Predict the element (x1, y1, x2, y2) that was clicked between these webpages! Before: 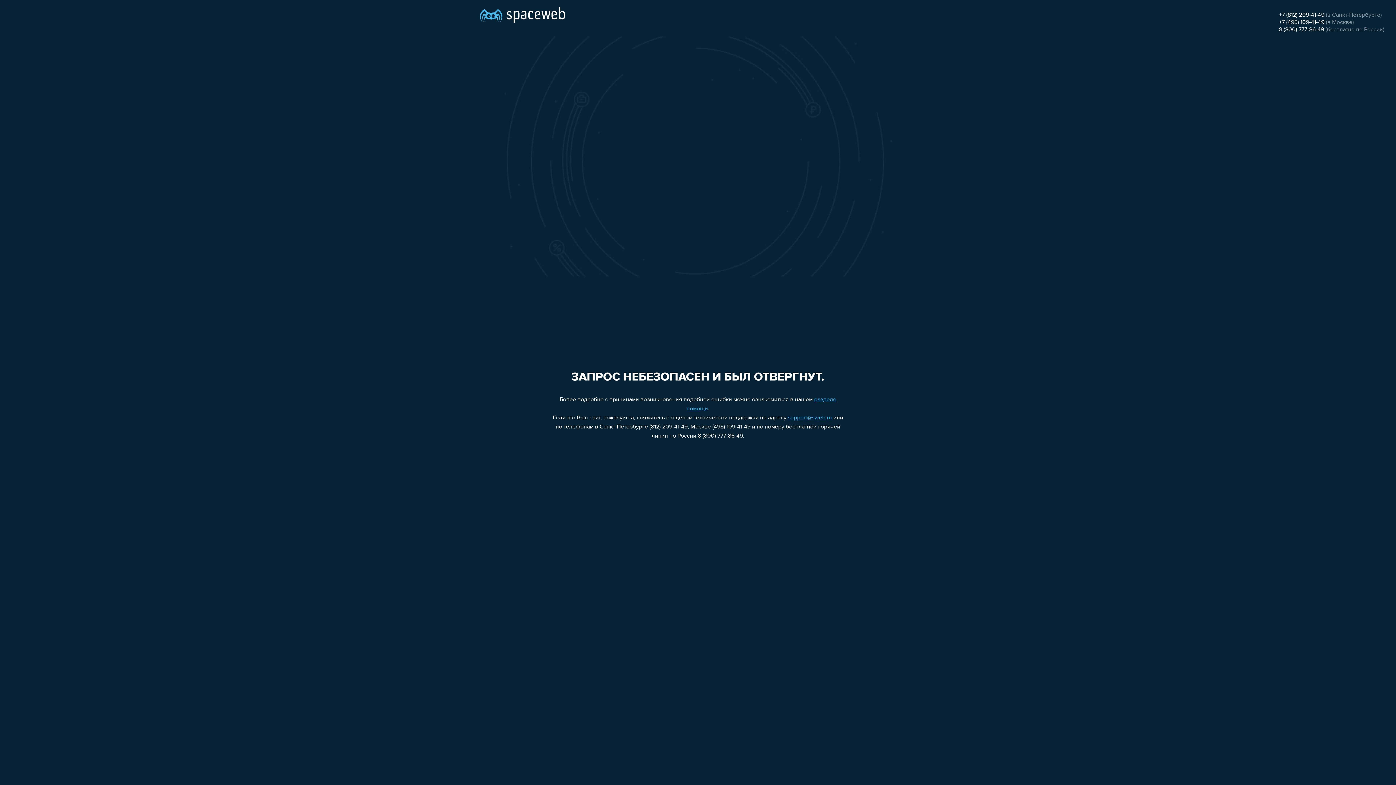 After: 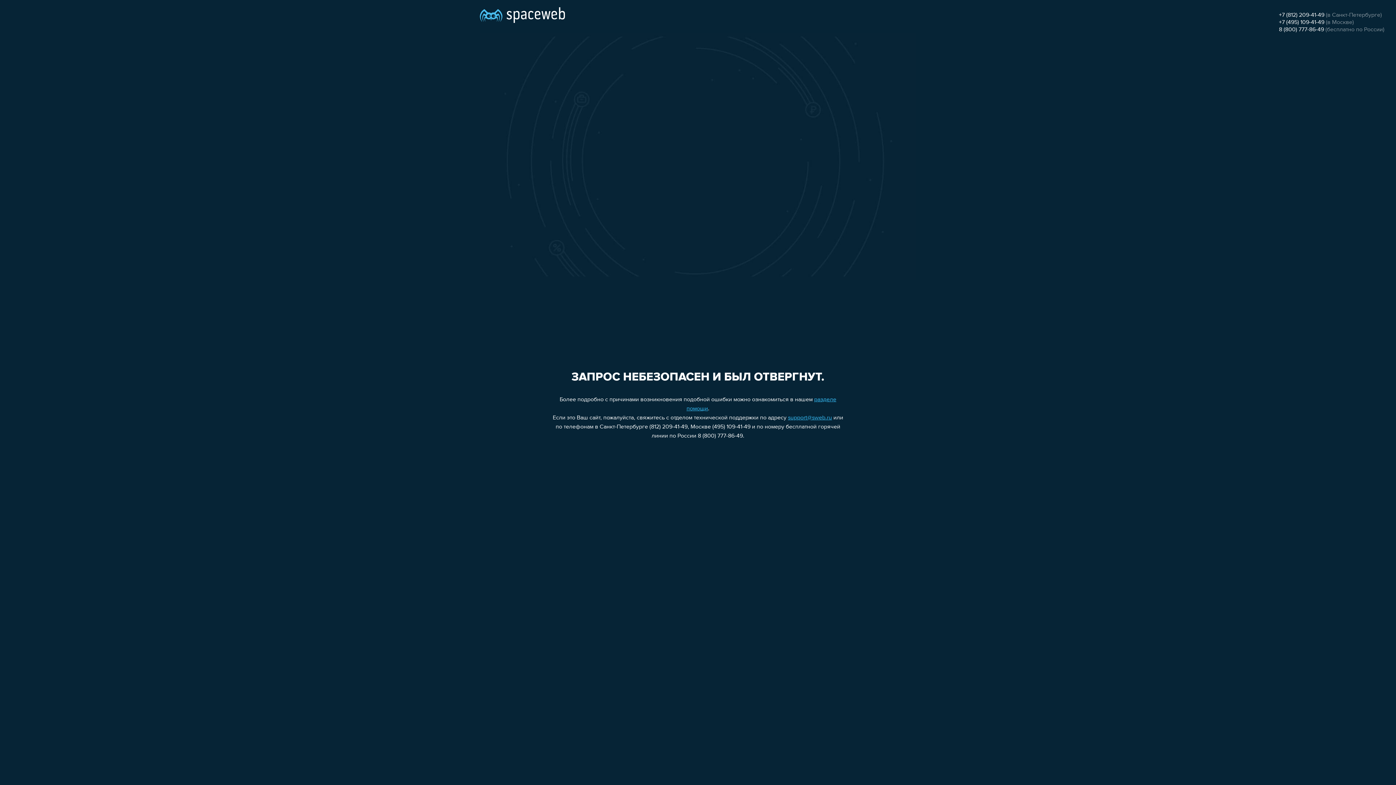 Action: label: +7 (812) 209-41-49 bbox: (1279, 12, 1324, 18)